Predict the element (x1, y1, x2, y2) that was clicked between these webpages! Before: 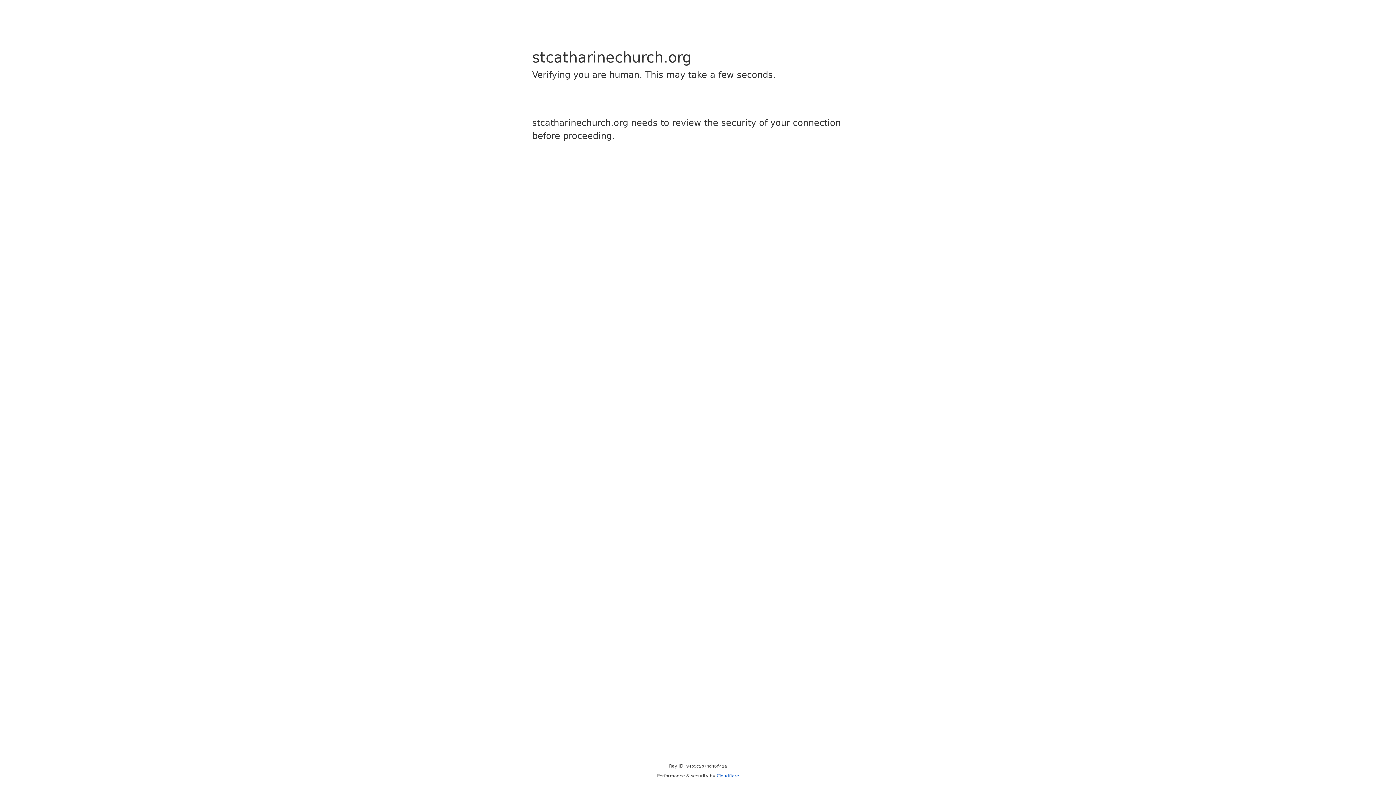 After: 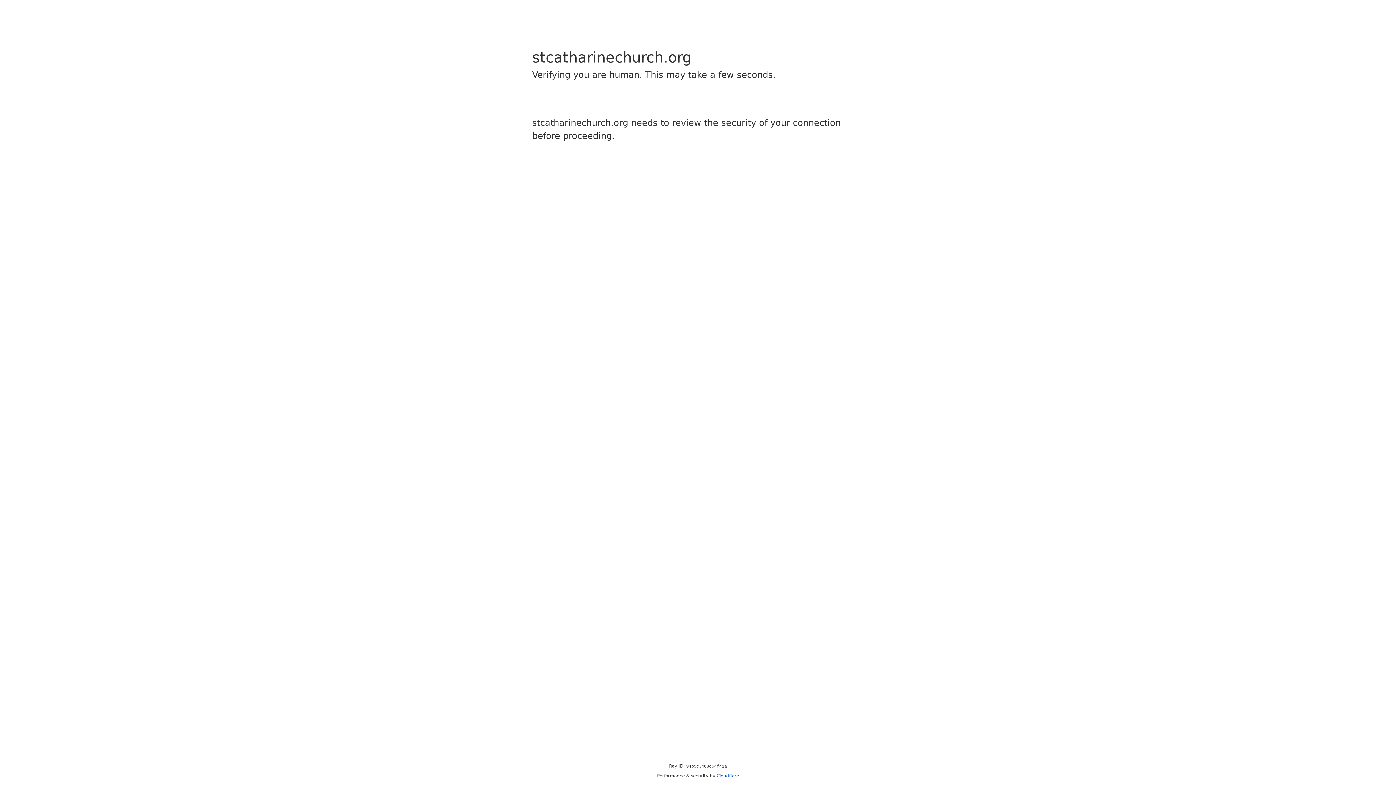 Action: bbox: (716, 773, 739, 778) label: Cloudflare